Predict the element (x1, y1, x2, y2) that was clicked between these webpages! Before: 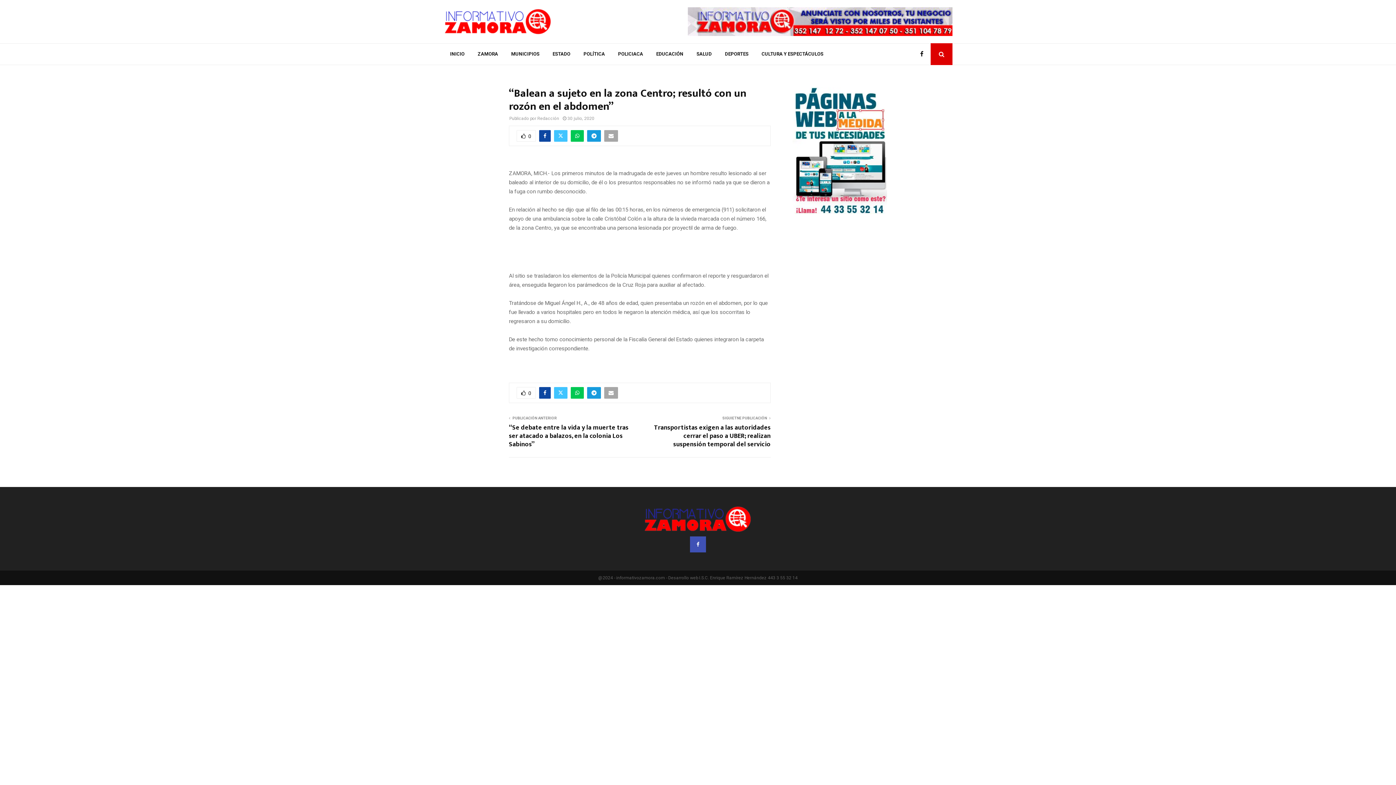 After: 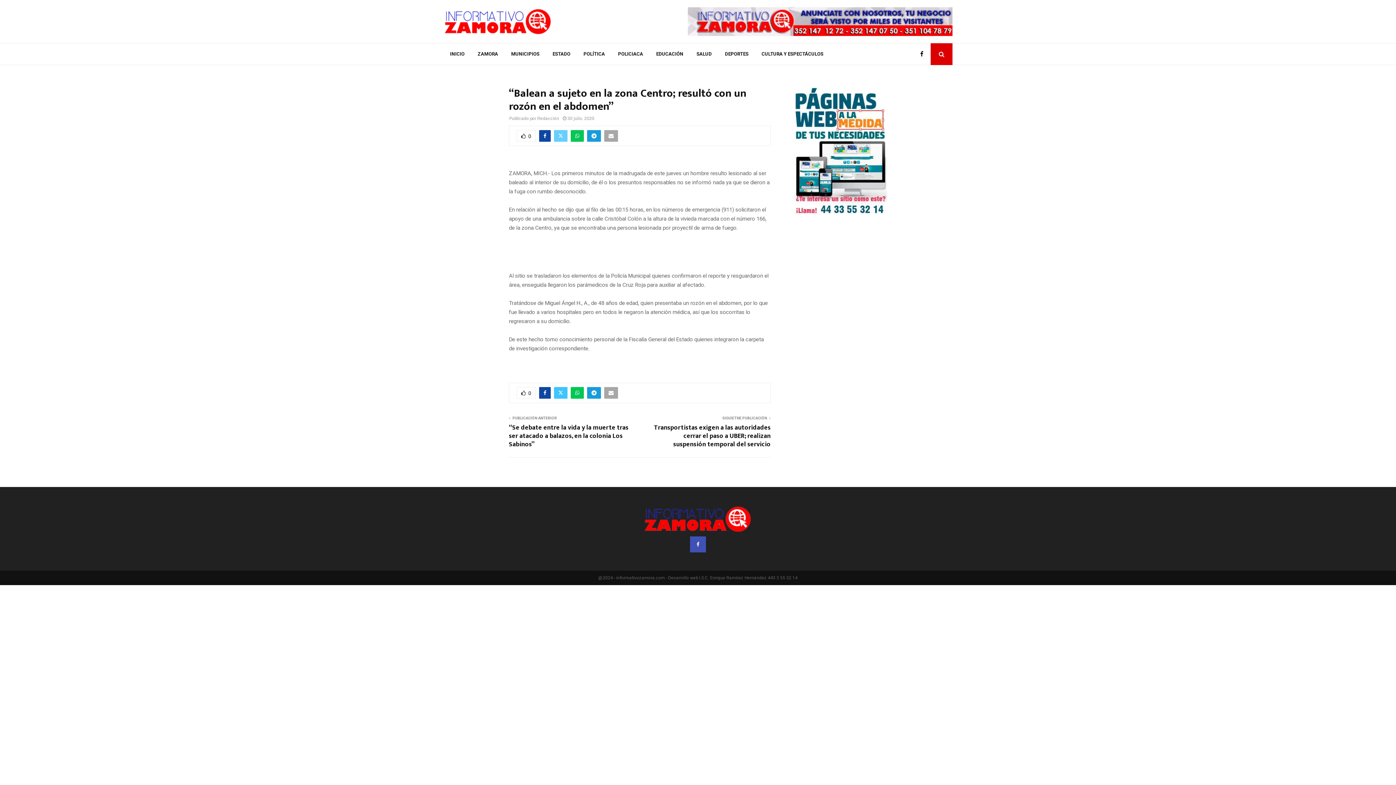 Action: bbox: (554, 130, 567, 141)